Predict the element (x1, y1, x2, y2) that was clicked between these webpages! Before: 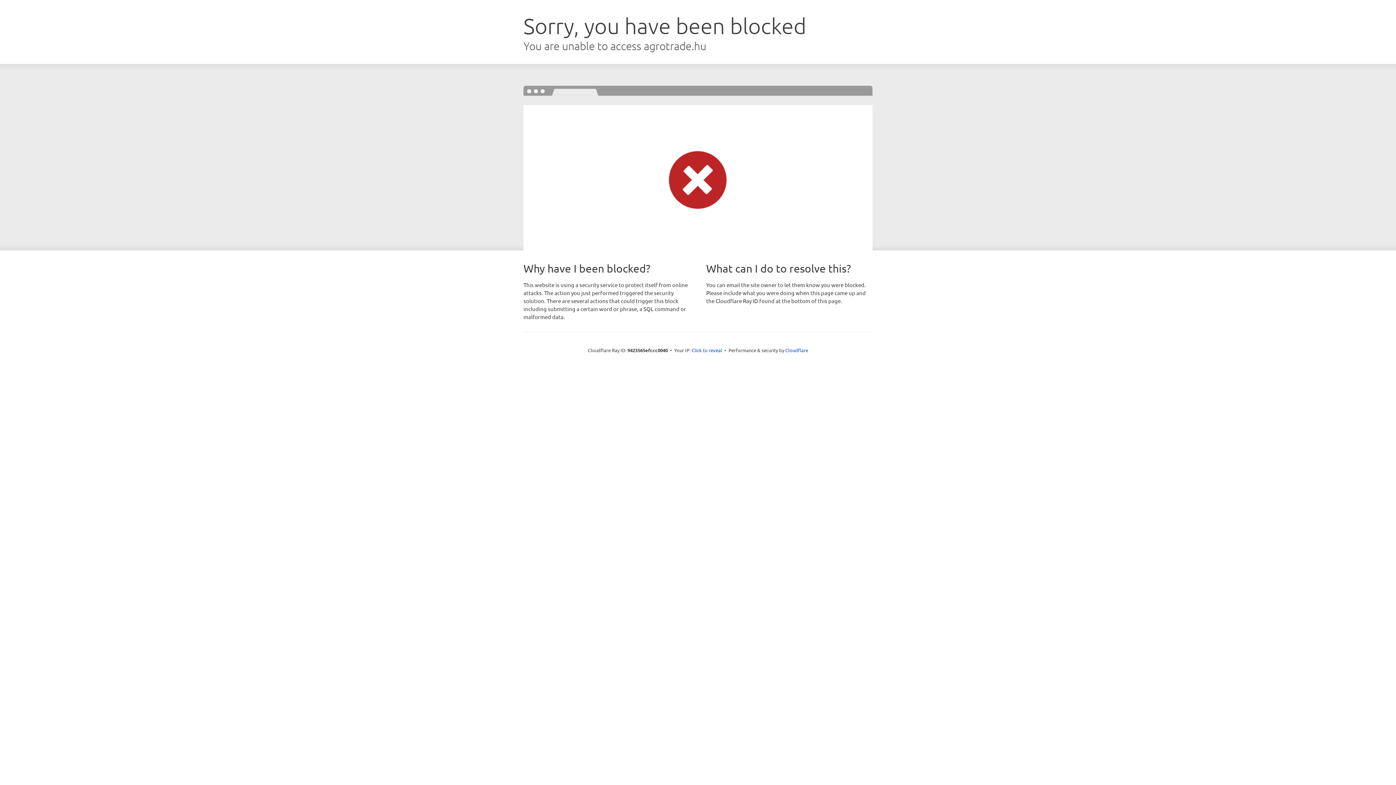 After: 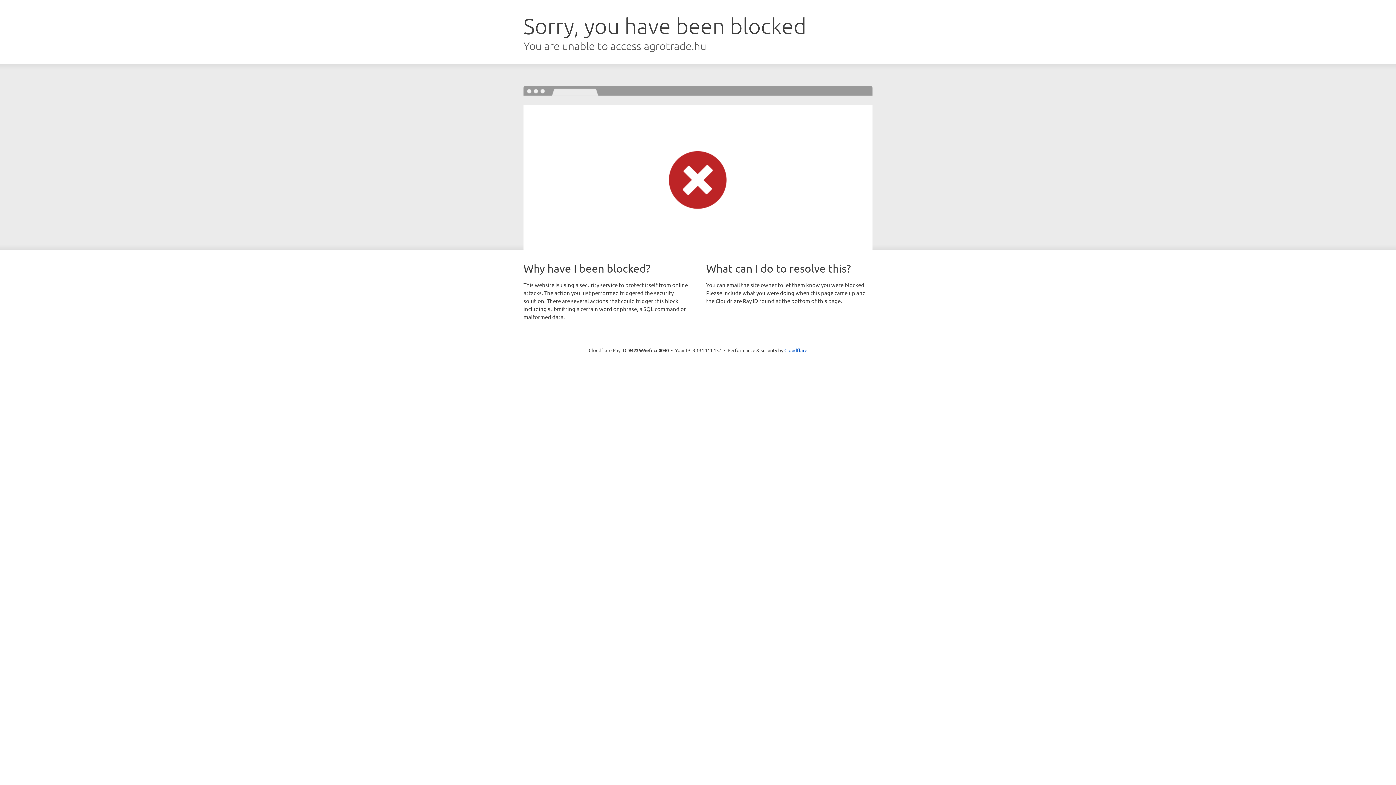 Action: bbox: (691, 346, 722, 353) label: Click to reveal